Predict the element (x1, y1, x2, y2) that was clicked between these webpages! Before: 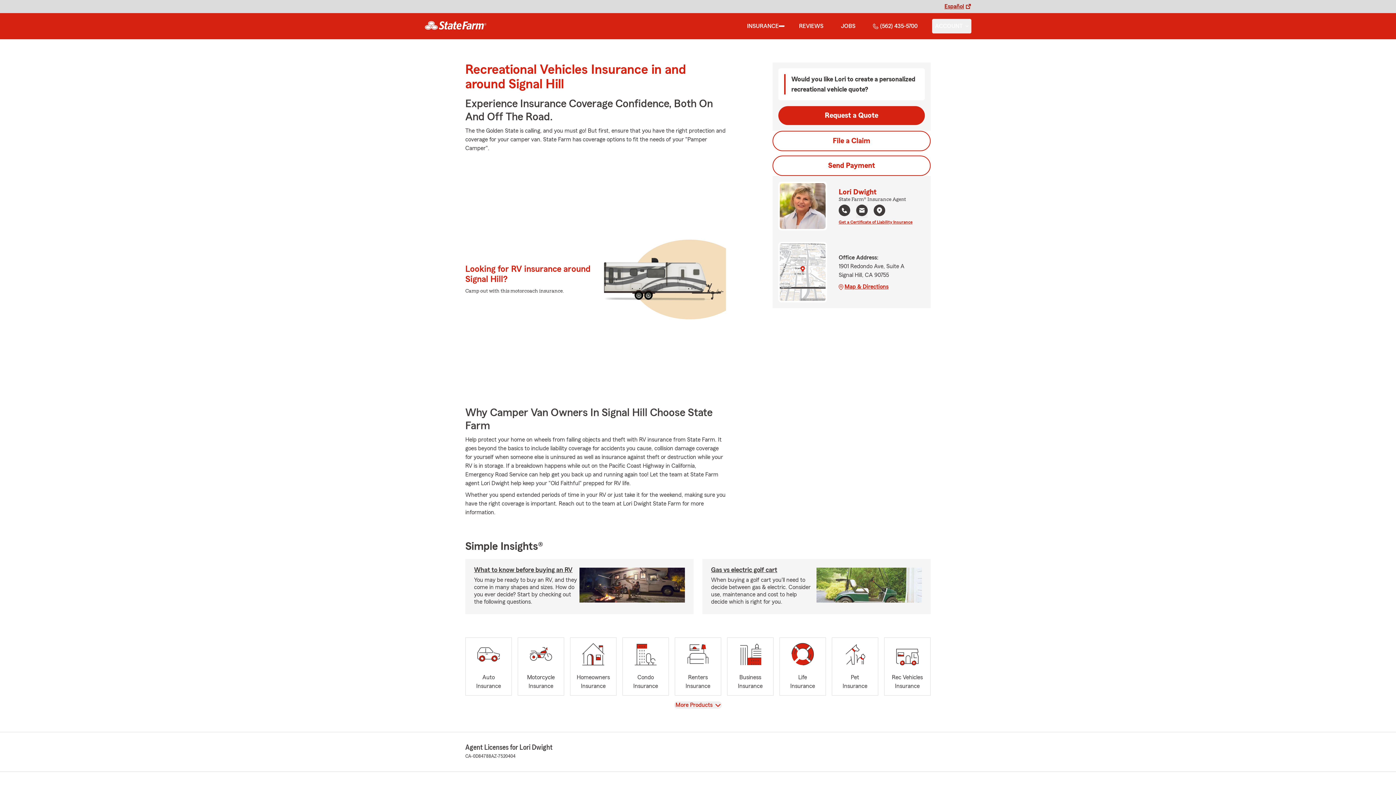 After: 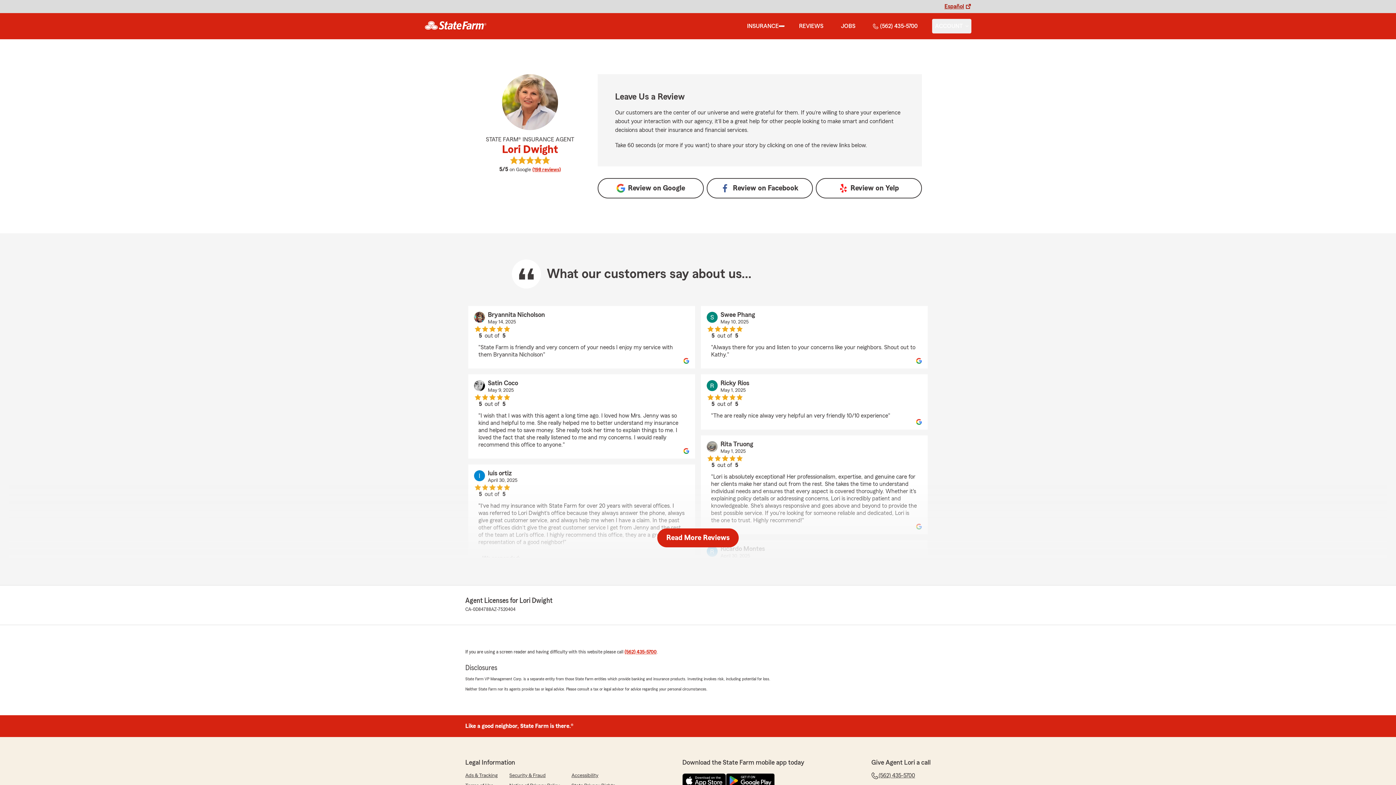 Action: bbox: (796, 18, 826, 33) label: REVIEWS